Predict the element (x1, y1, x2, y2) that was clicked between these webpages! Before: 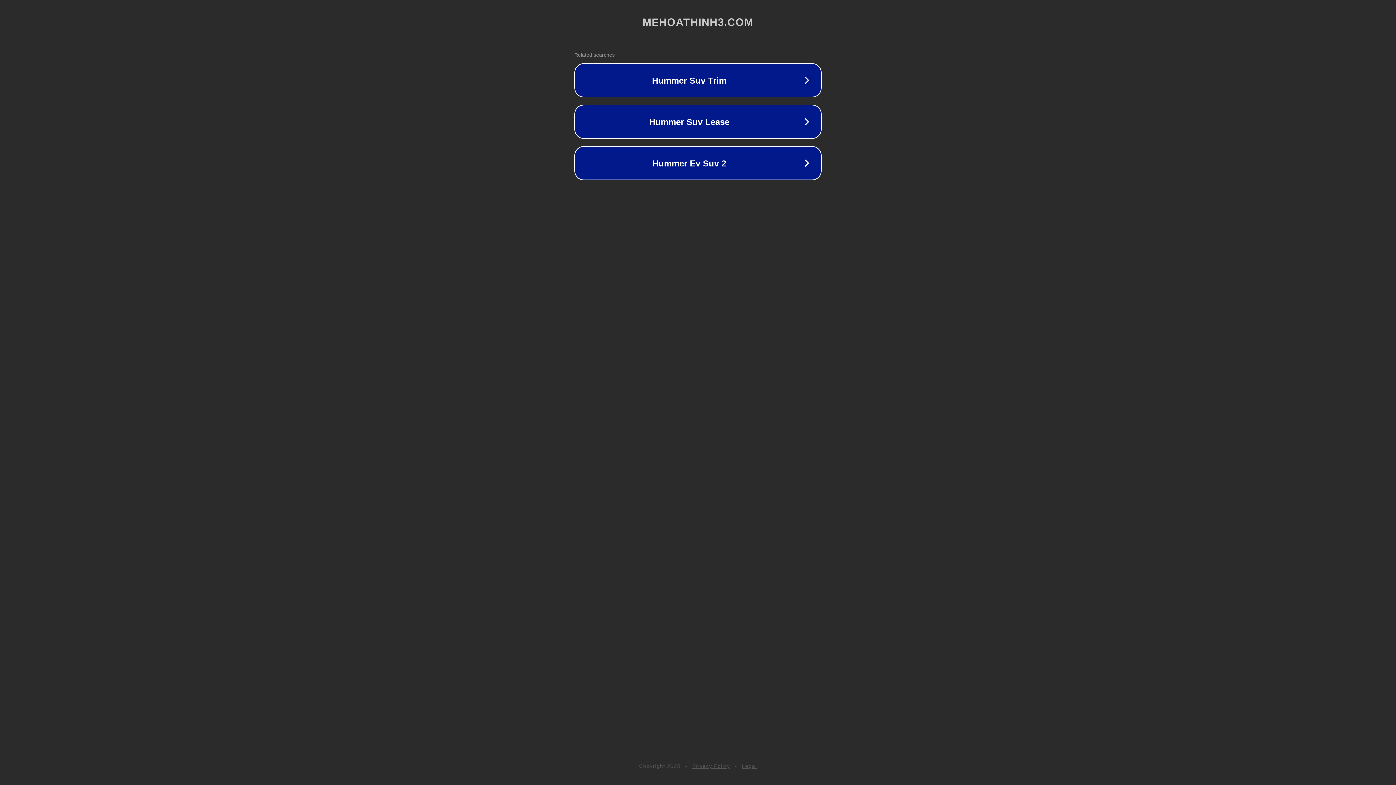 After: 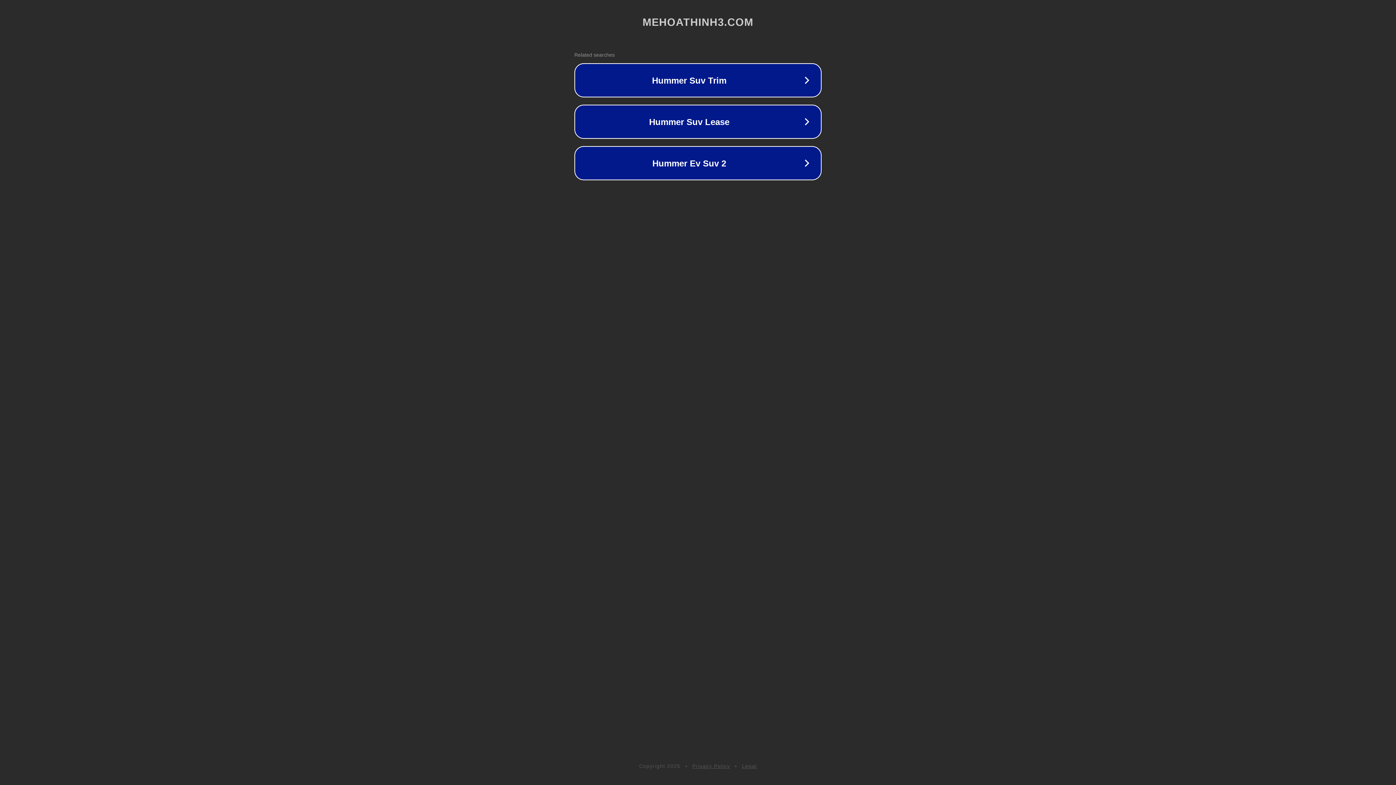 Action: bbox: (742, 763, 757, 769) label: Legal